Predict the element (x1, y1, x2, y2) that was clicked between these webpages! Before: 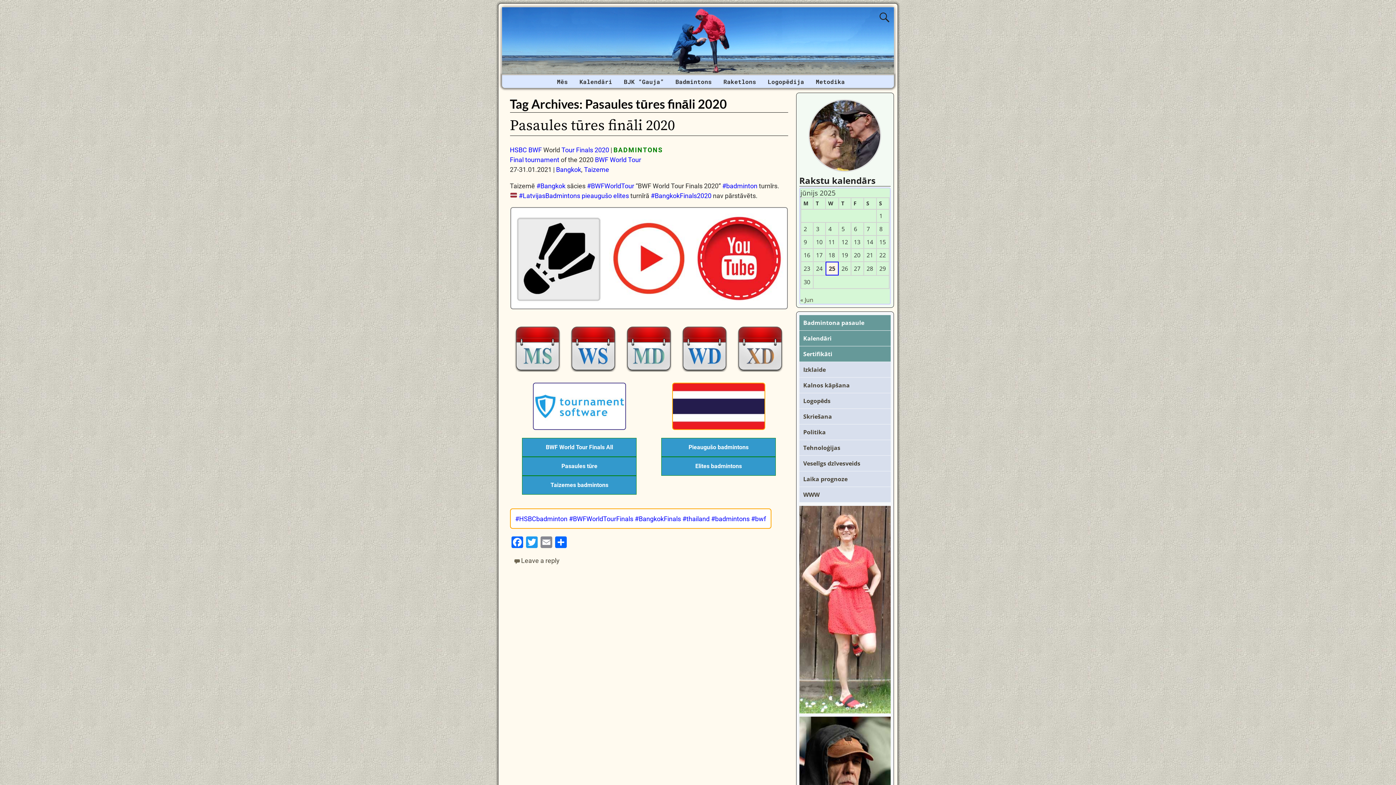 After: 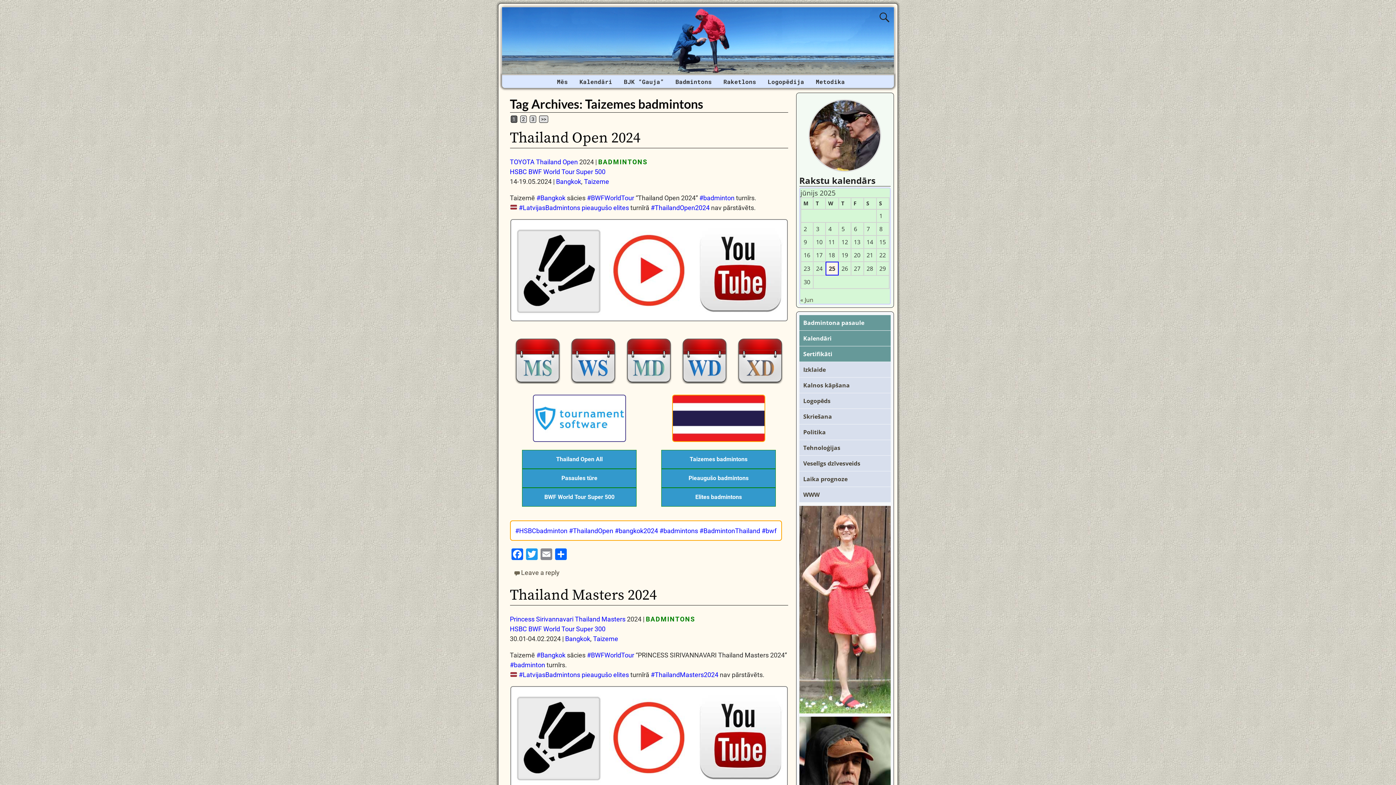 Action: bbox: (522, 476, 636, 494) label: Taizemes badmintons